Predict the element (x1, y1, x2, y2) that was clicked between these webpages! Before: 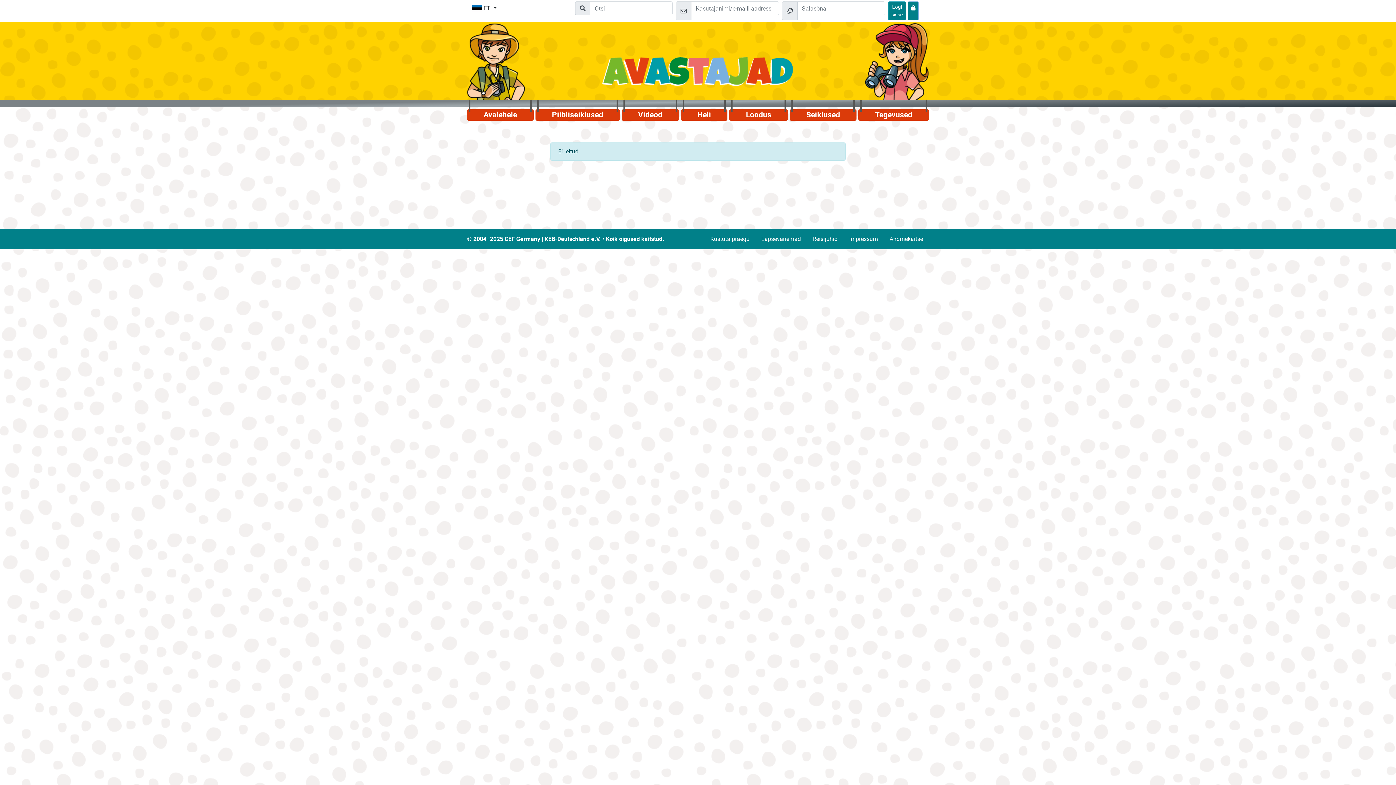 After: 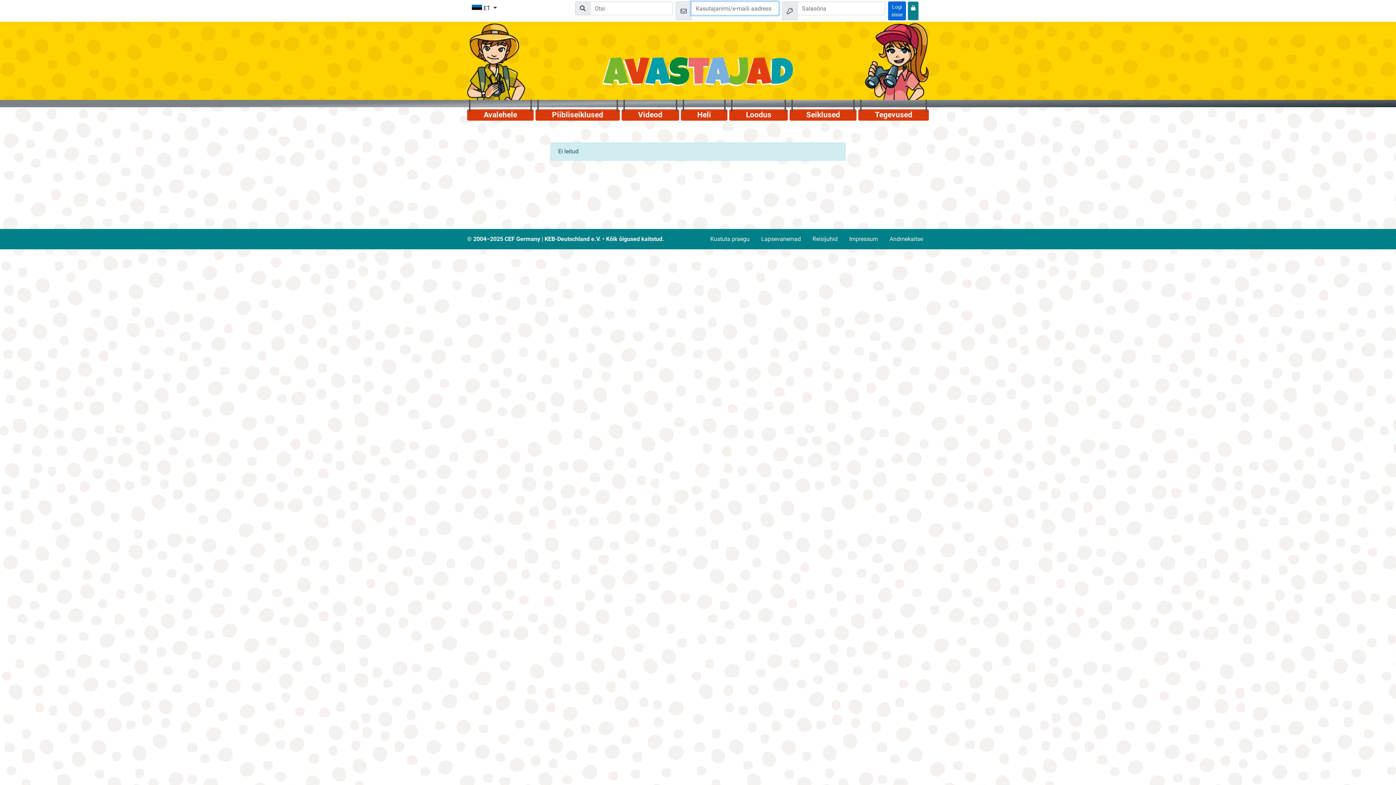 Action: bbox: (888, 1, 906, 20) label: Logi sisse